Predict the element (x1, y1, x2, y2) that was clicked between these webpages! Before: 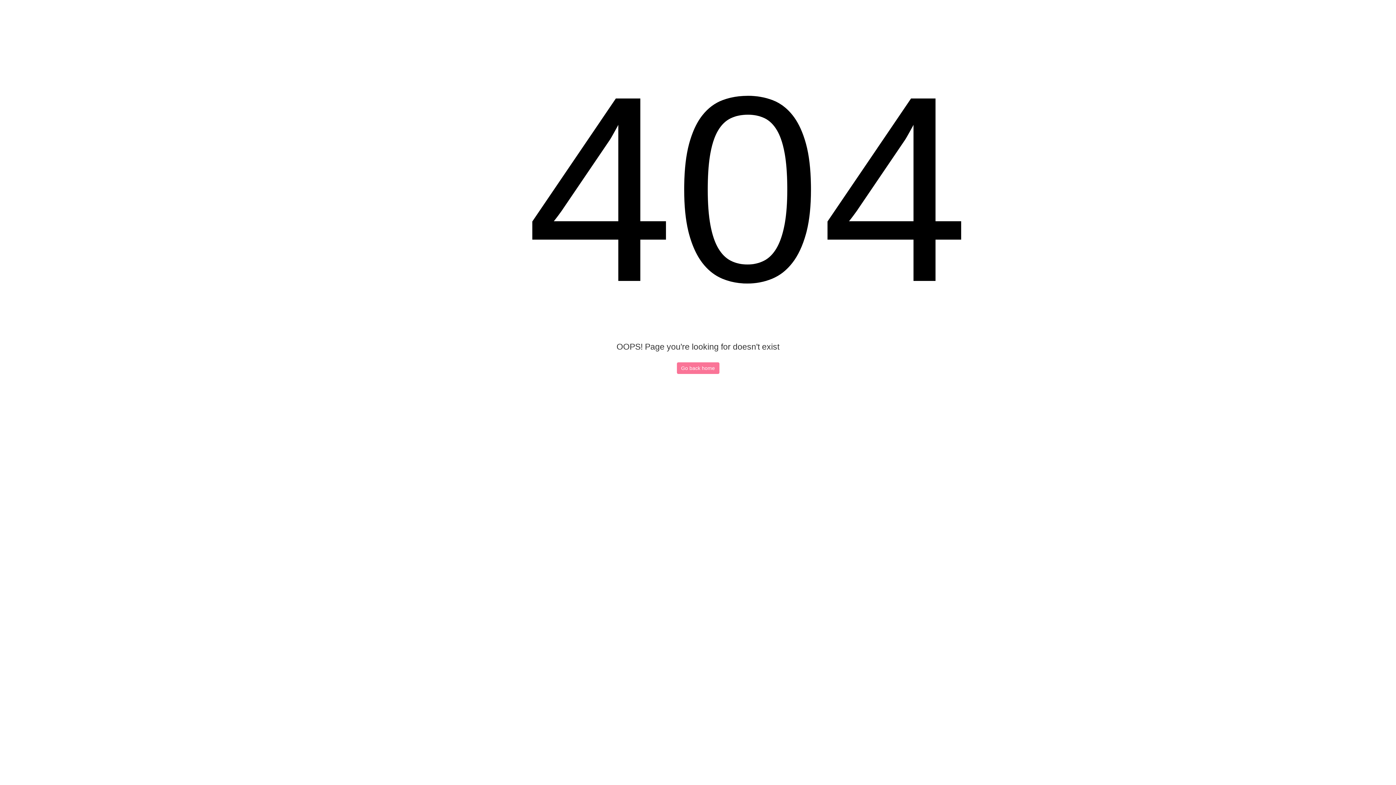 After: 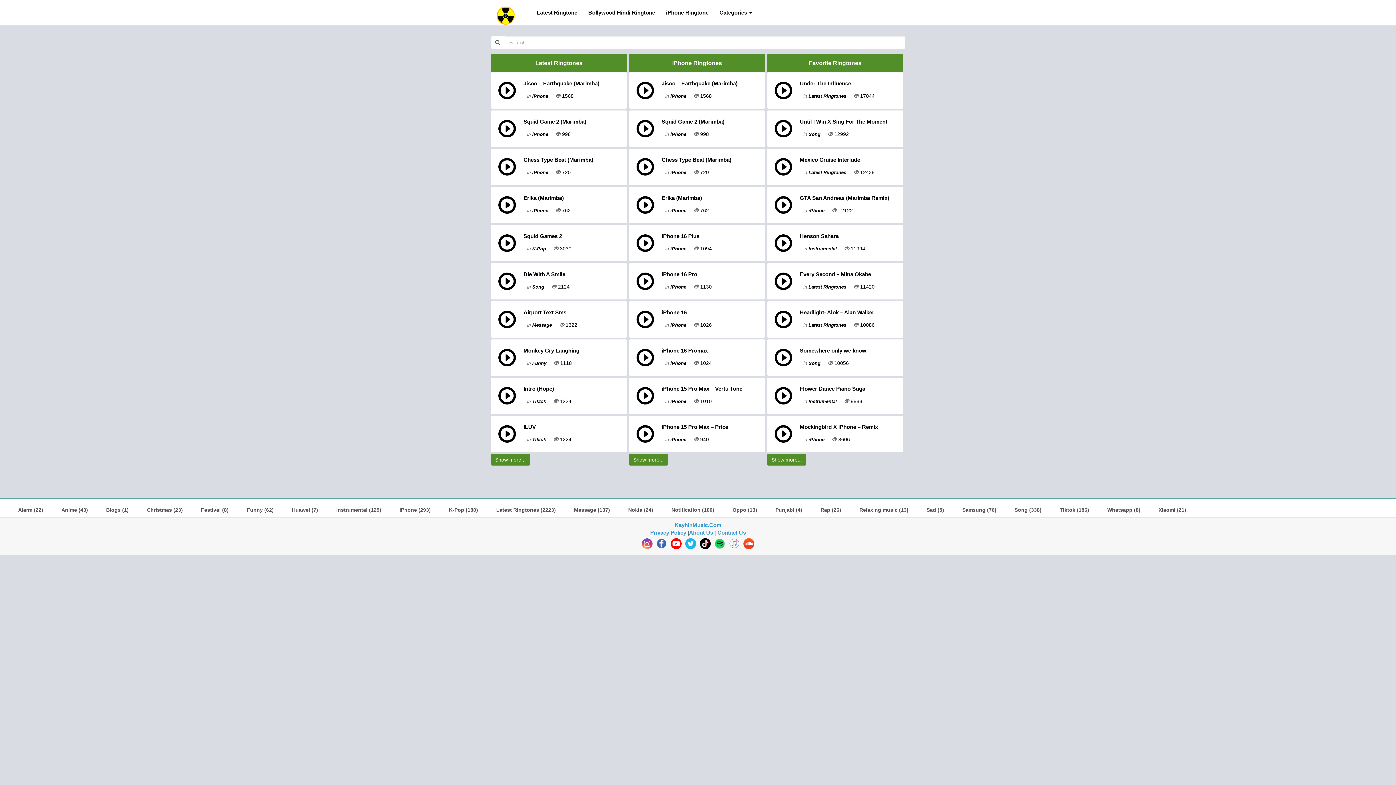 Action: bbox: (676, 362, 719, 374) label: Go back home